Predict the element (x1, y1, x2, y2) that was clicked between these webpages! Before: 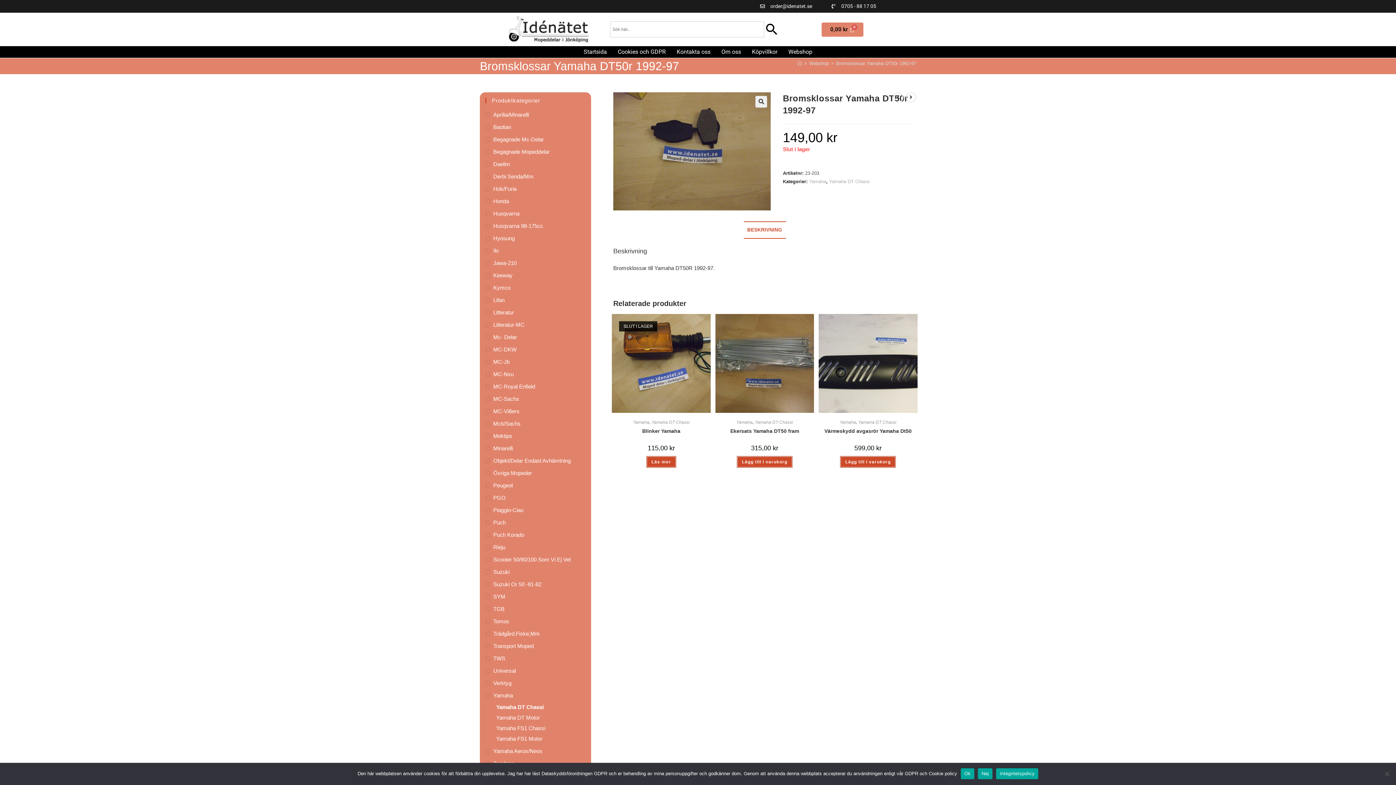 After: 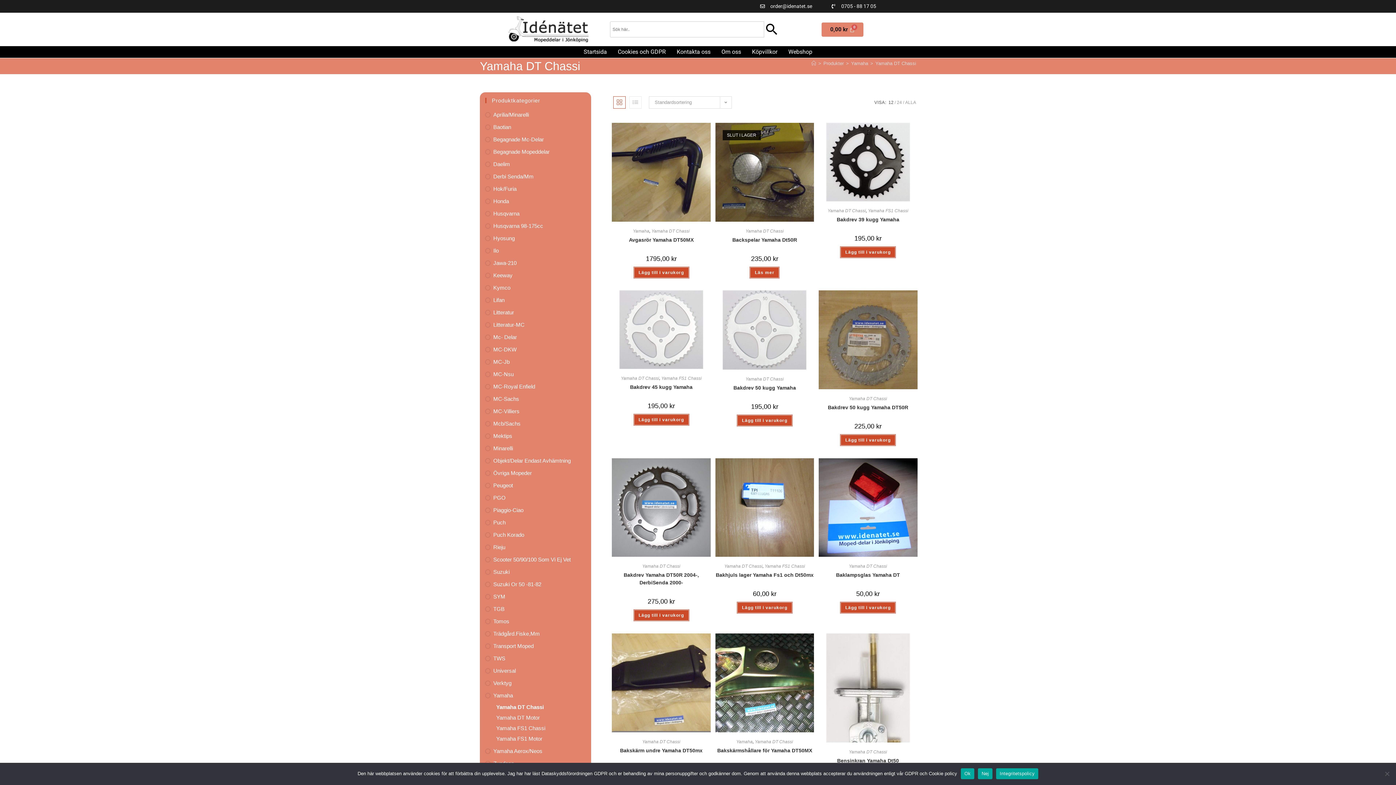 Action: bbox: (755, 420, 793, 425) label: Yamaha DT Chassi